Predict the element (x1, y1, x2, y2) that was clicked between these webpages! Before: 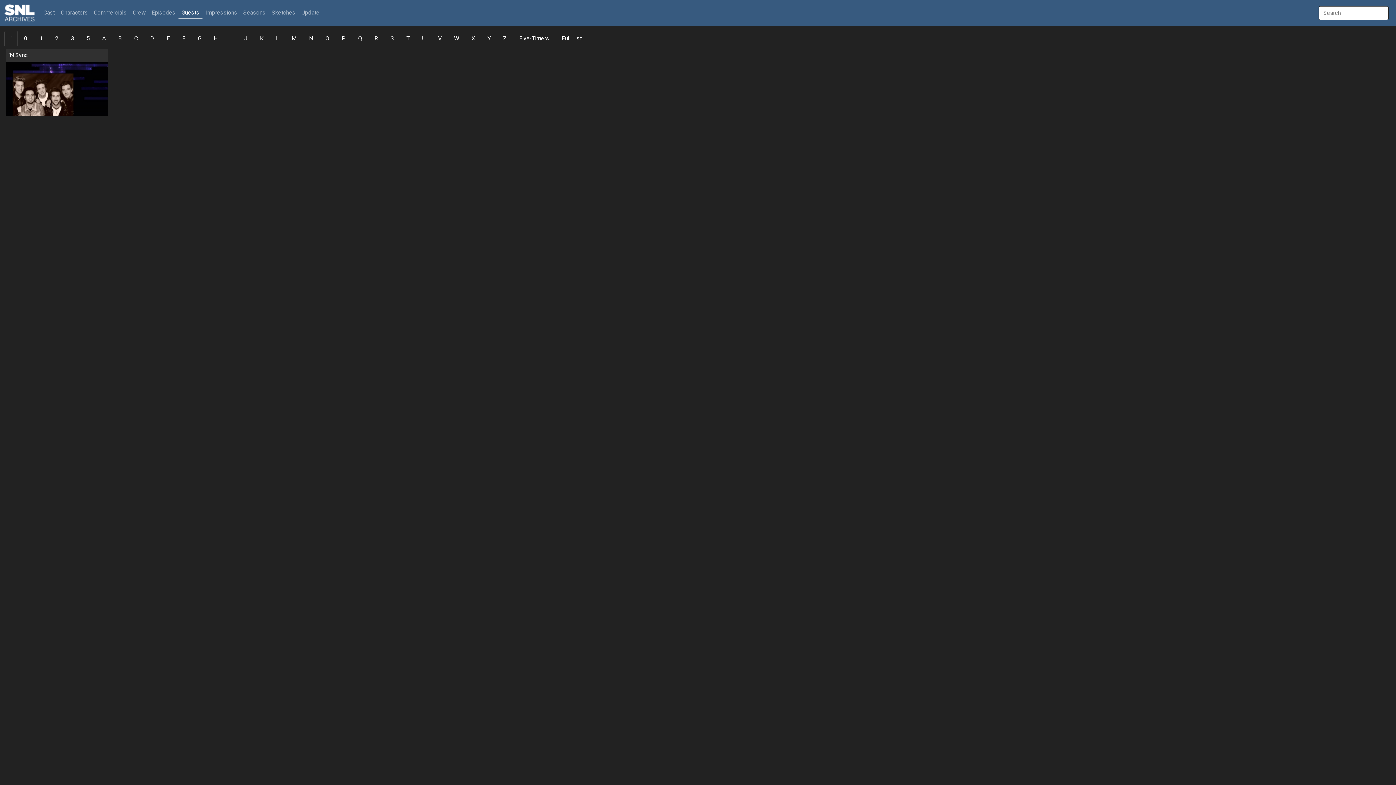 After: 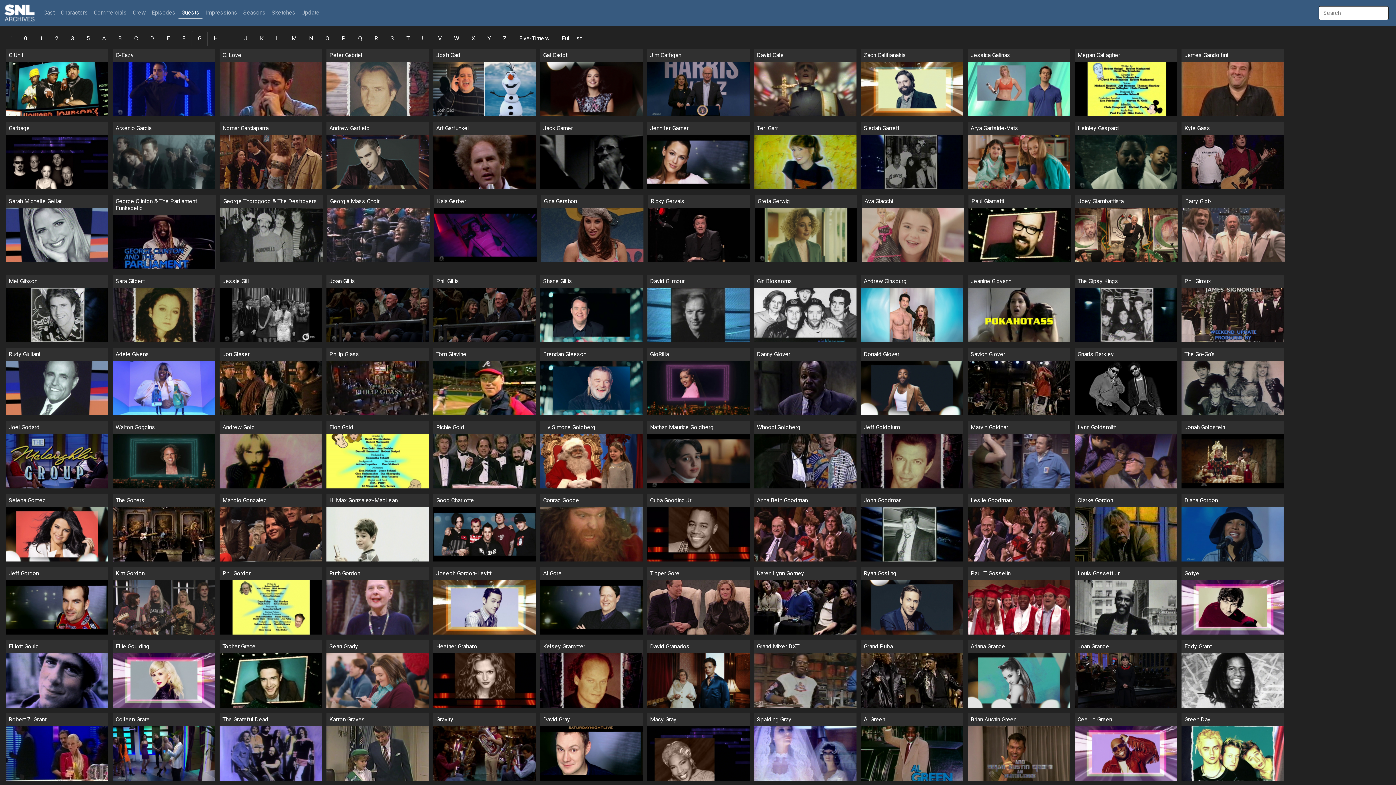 Action: bbox: (191, 30, 207, 46) label: G